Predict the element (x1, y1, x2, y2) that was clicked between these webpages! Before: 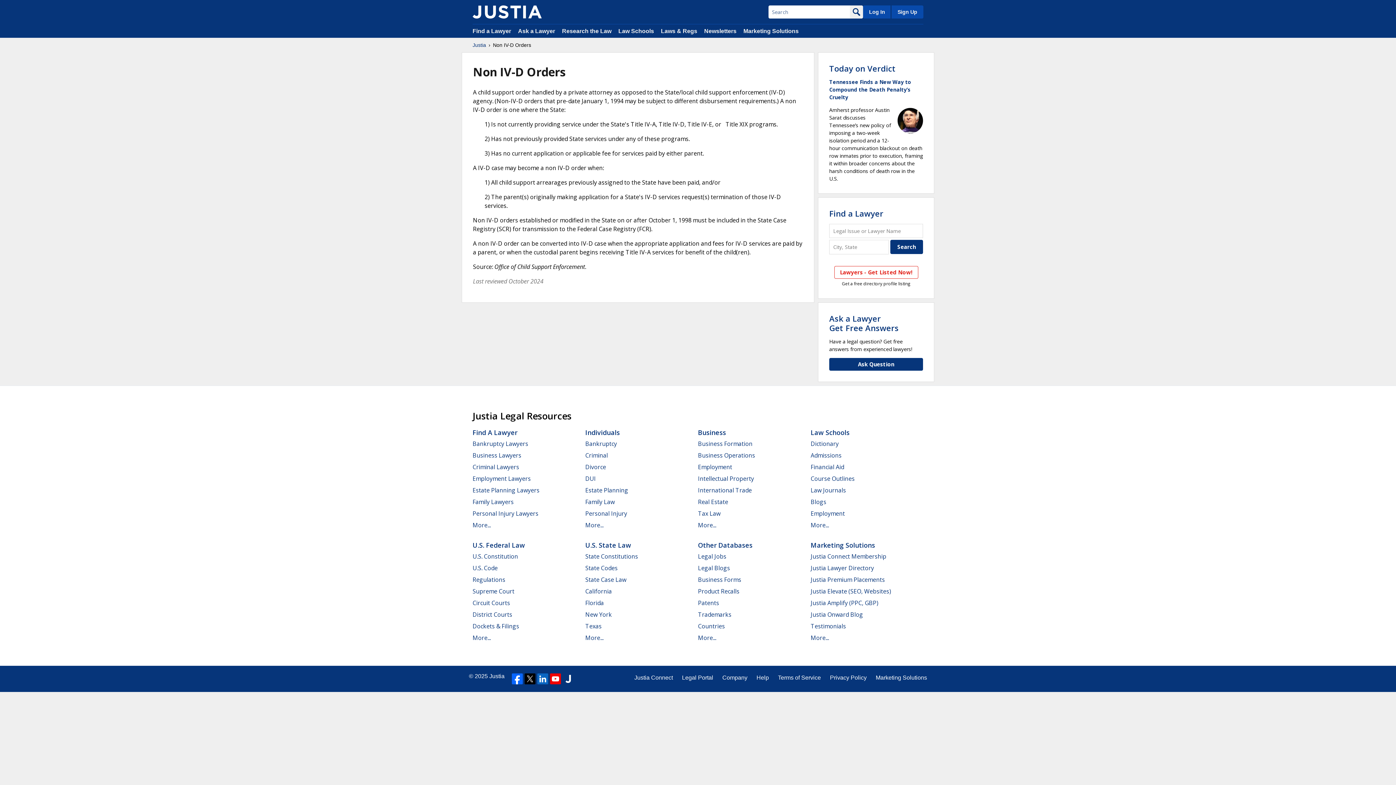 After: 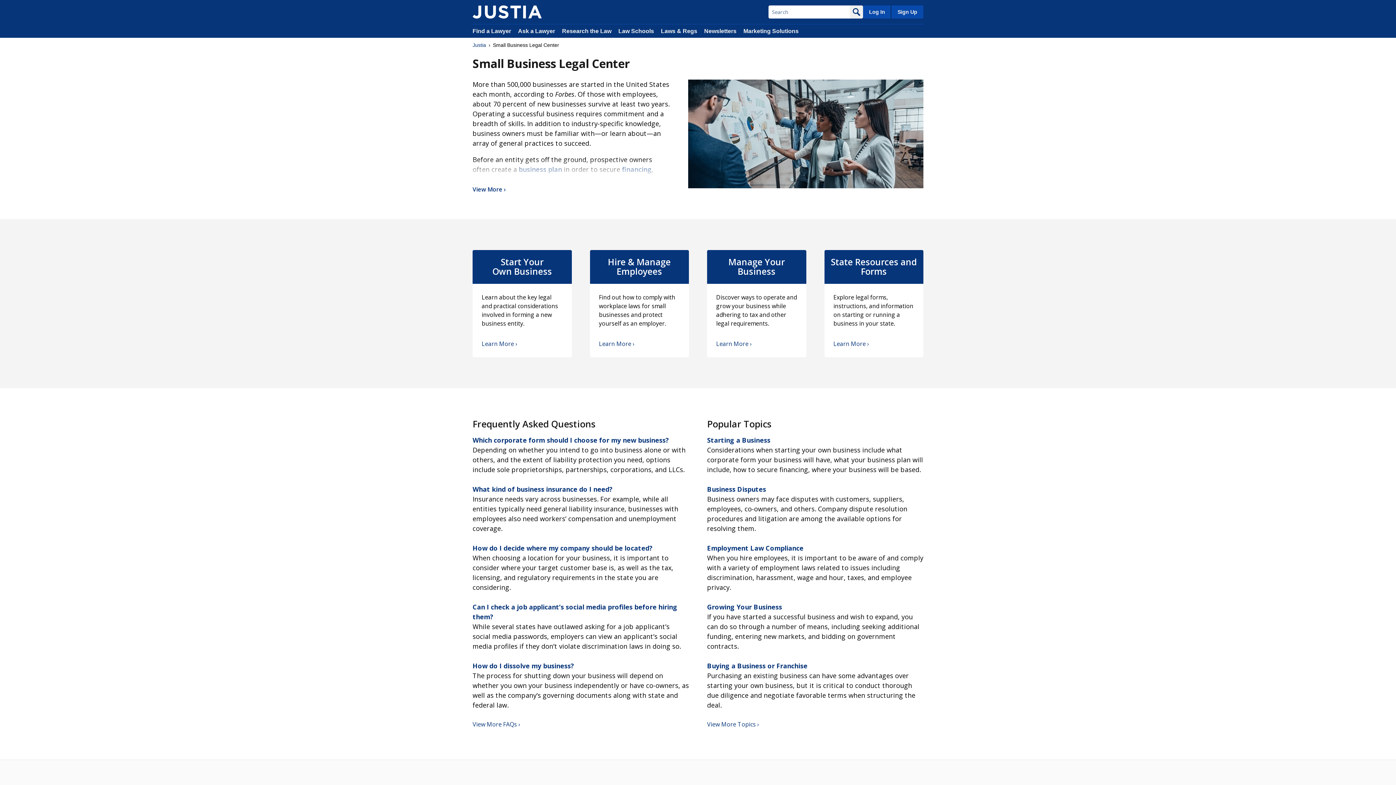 Action: label: Business Operations bbox: (698, 451, 755, 459)